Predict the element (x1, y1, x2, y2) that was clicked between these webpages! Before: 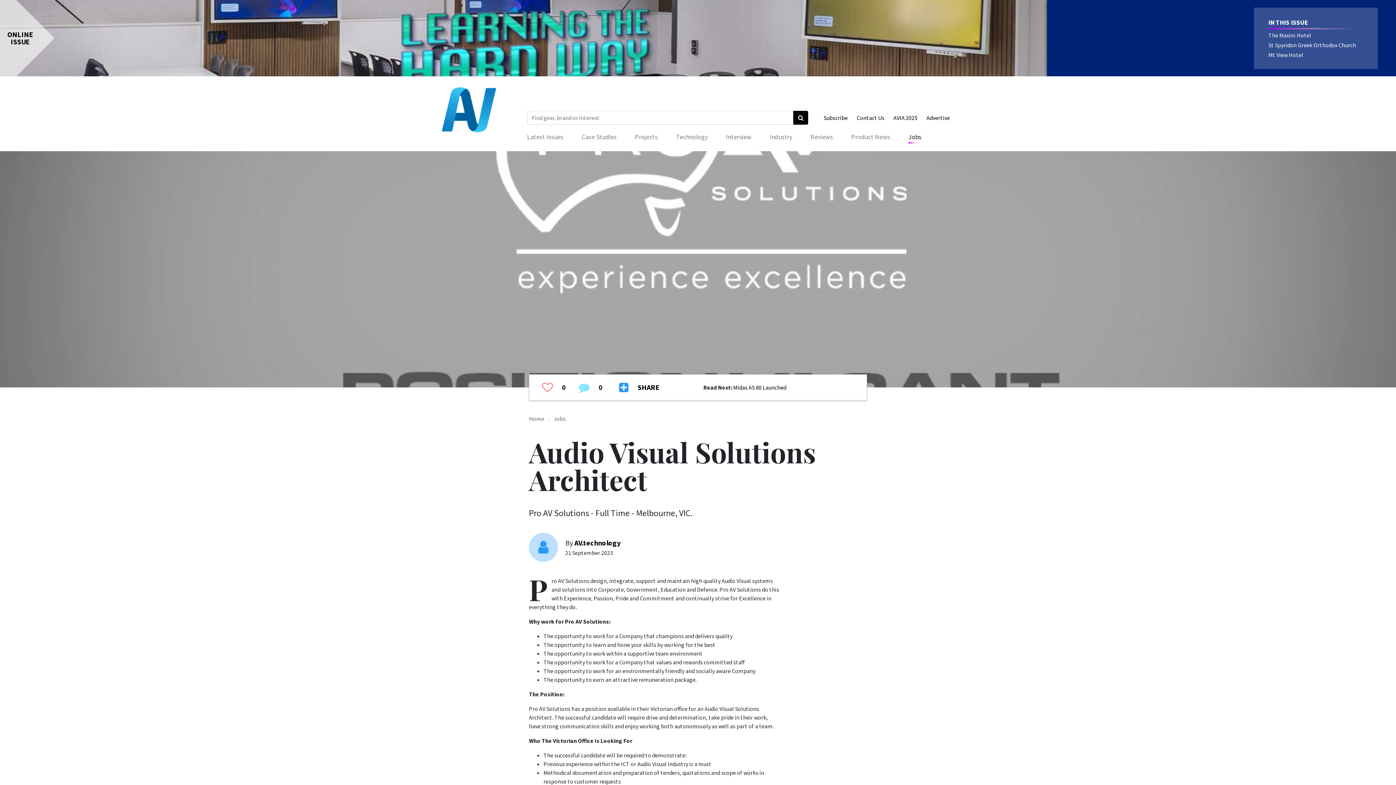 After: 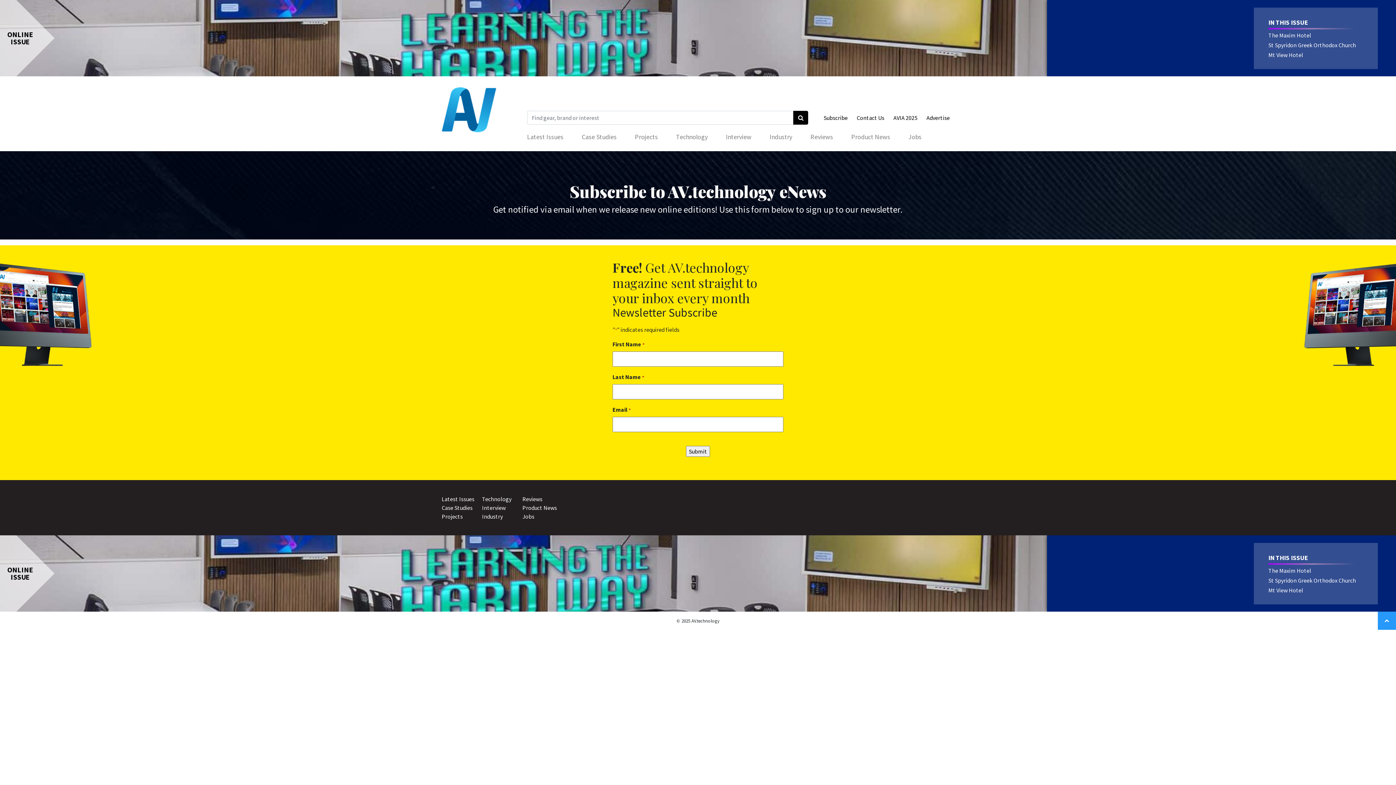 Action: label: Subscribe bbox: (823, 114, 847, 121)